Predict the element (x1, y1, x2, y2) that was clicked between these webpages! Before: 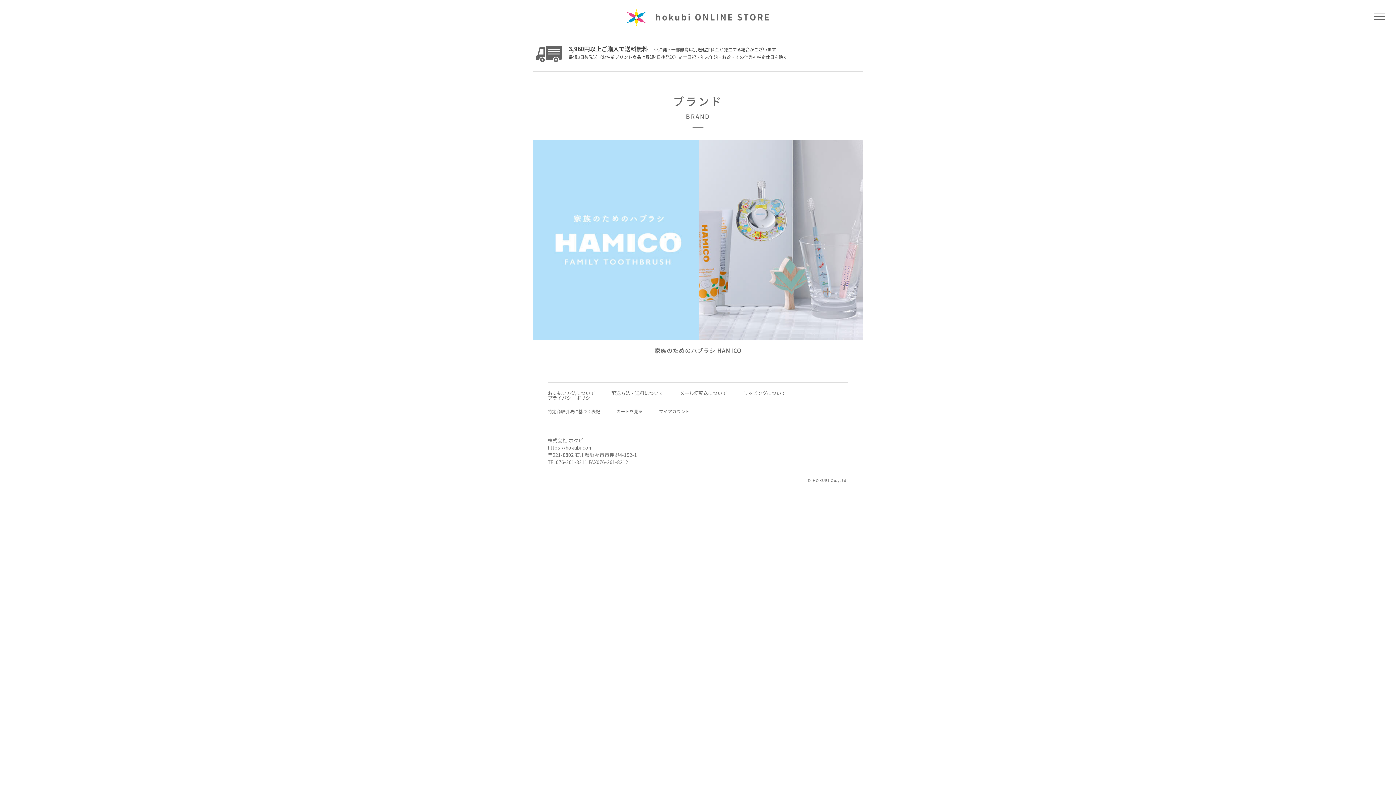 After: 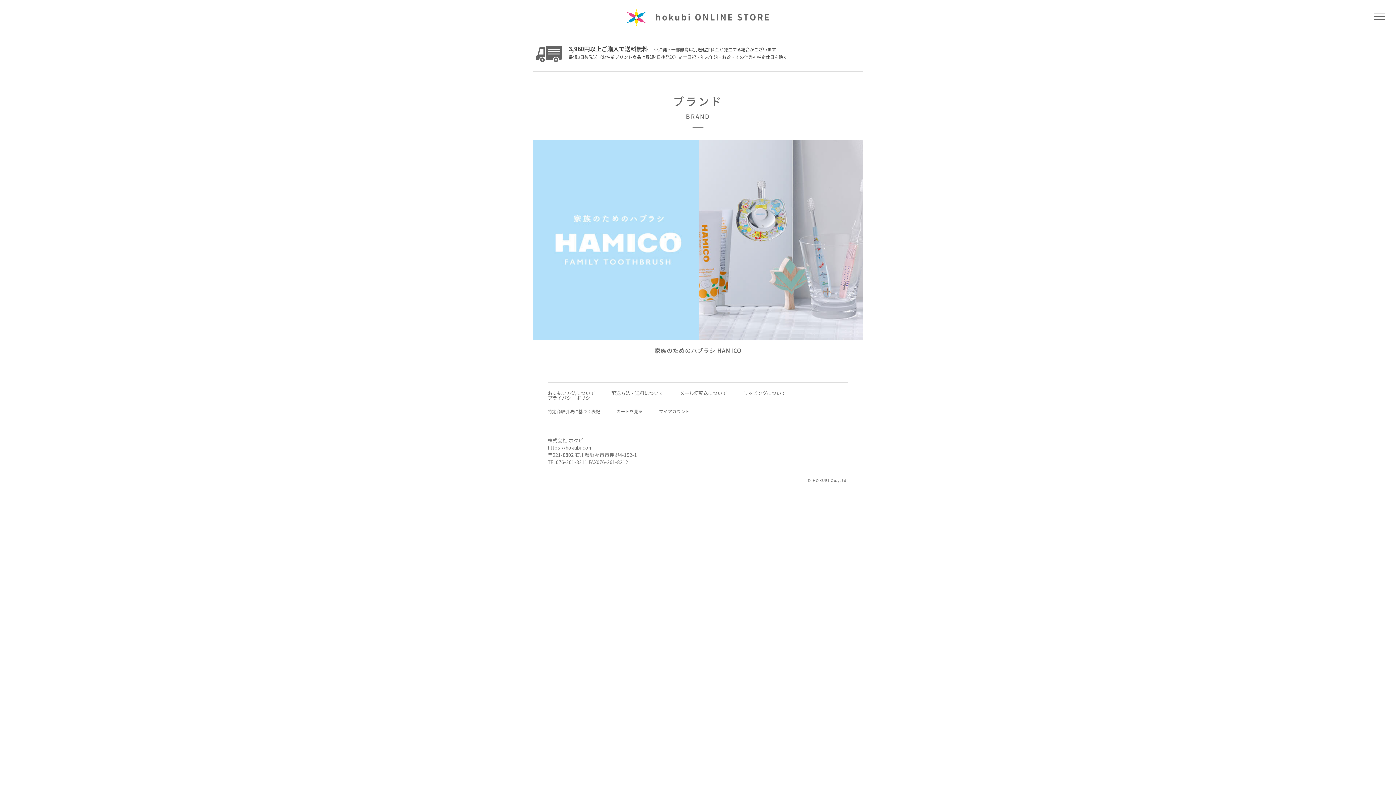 Action: bbox: (627, 9, 769, 25)